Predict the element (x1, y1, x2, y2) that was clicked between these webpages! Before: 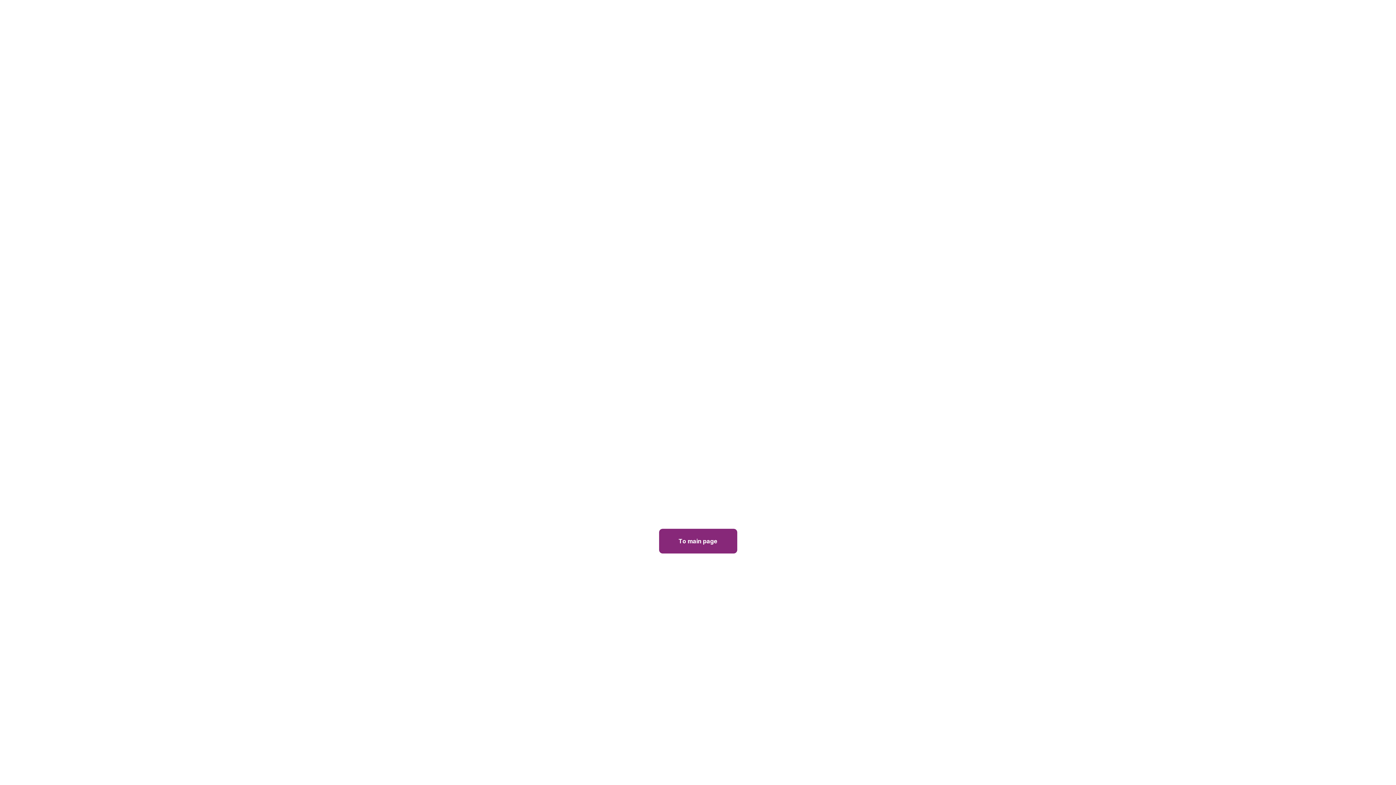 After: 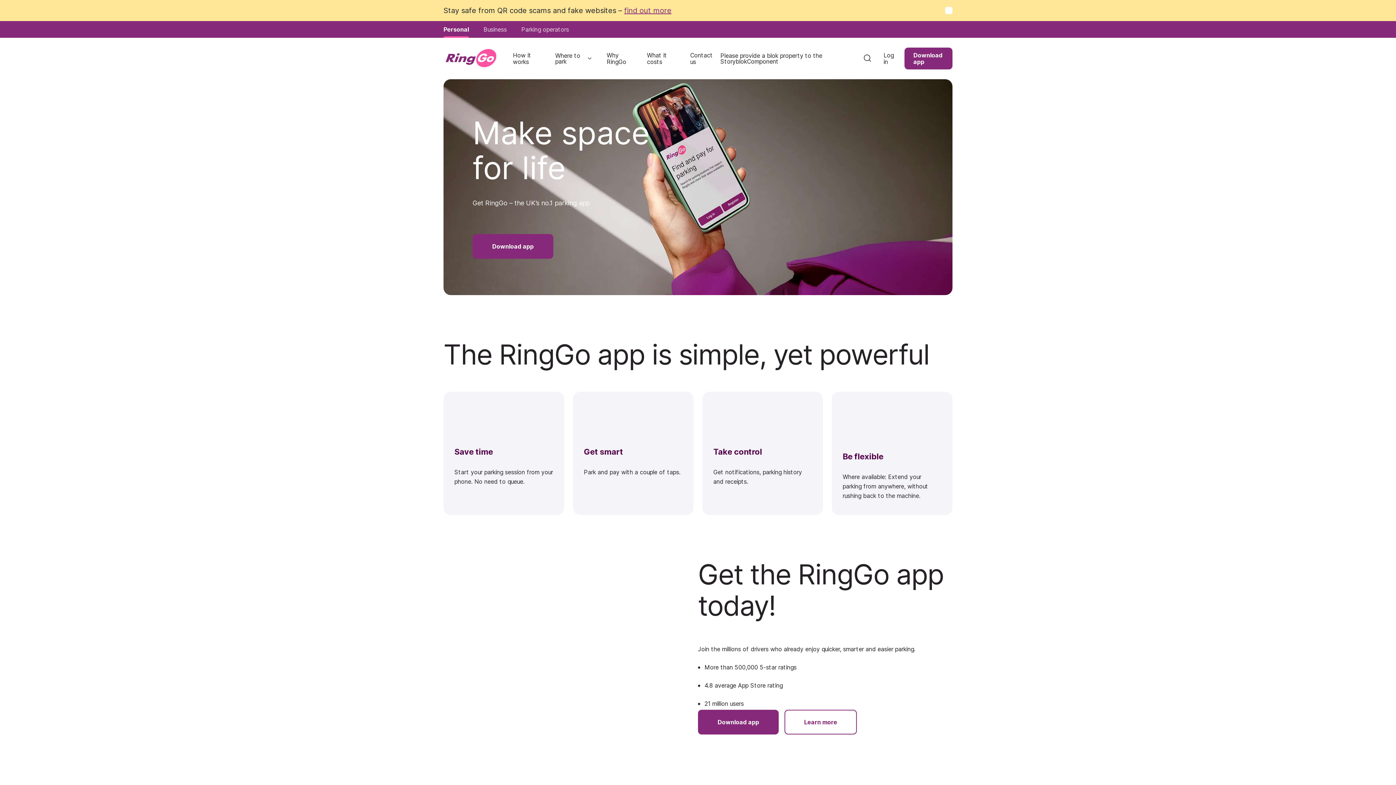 Action: label: To main page bbox: (659, 529, 737, 553)